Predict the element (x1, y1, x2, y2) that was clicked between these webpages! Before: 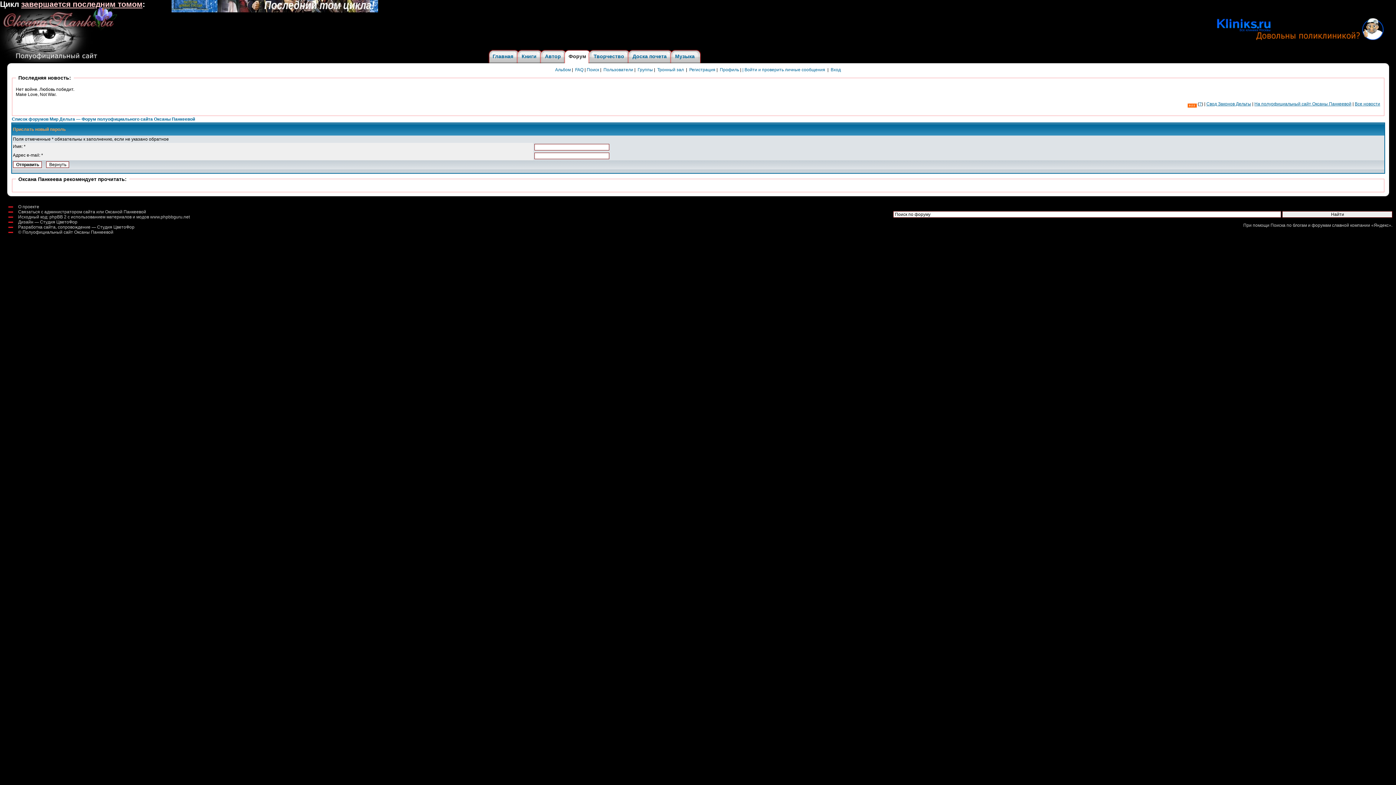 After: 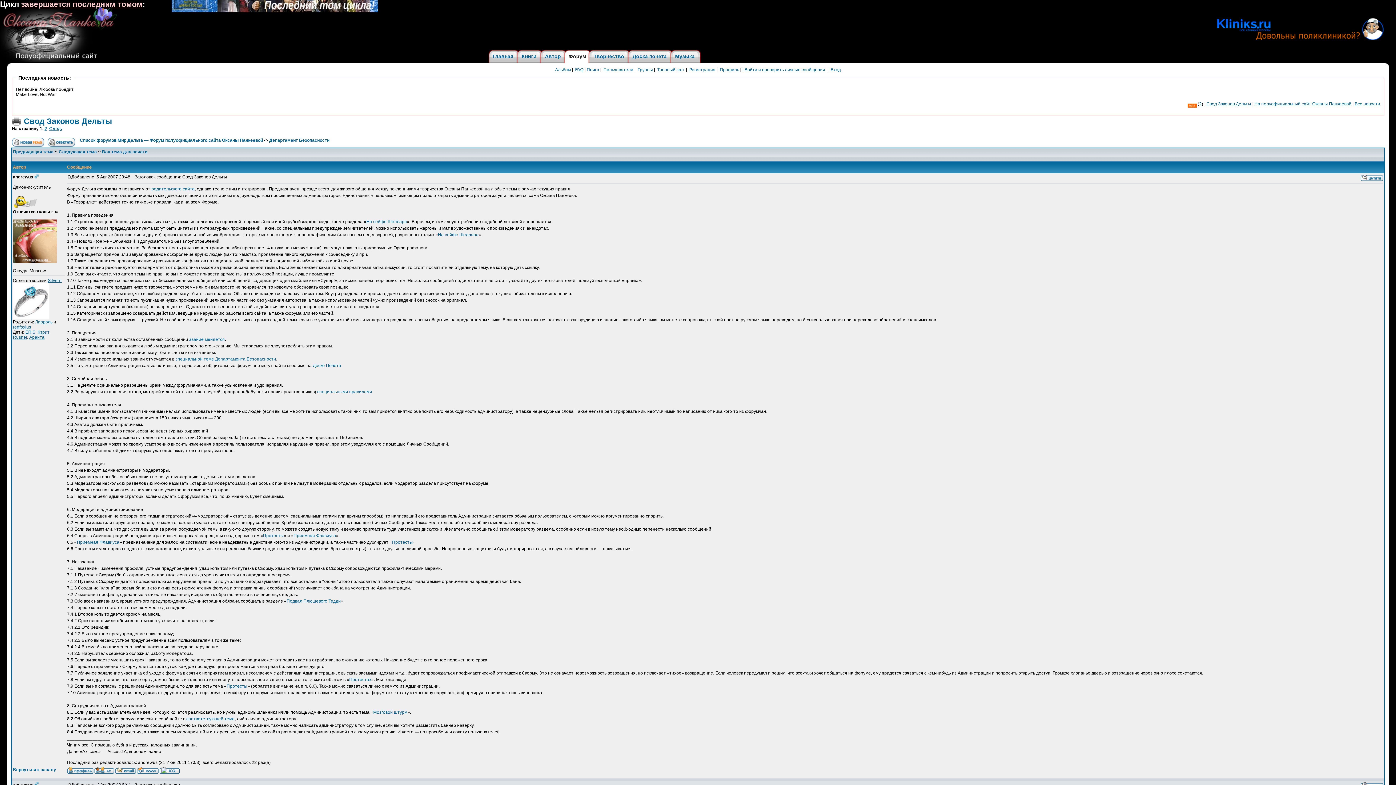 Action: label: Cвод Законов Дельты bbox: (1206, 101, 1251, 106)